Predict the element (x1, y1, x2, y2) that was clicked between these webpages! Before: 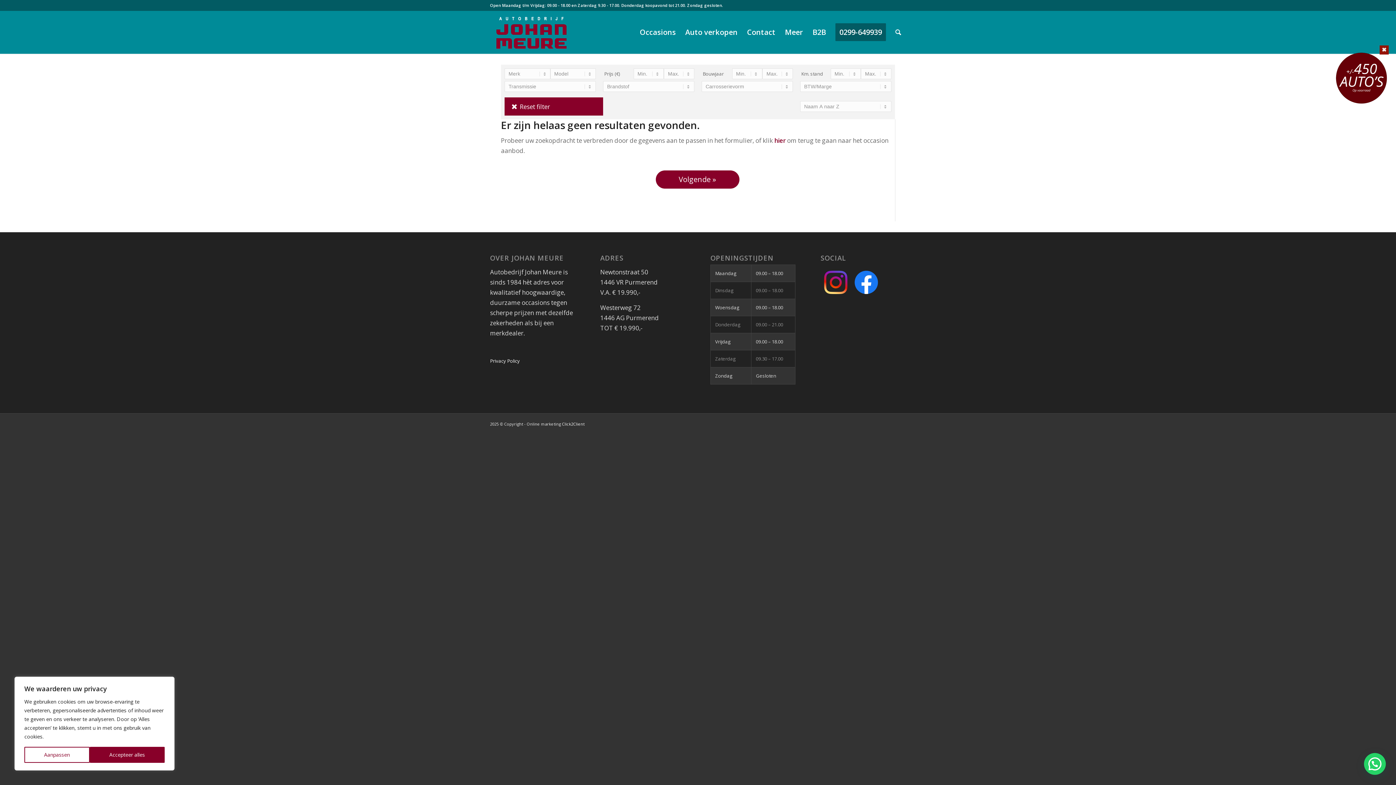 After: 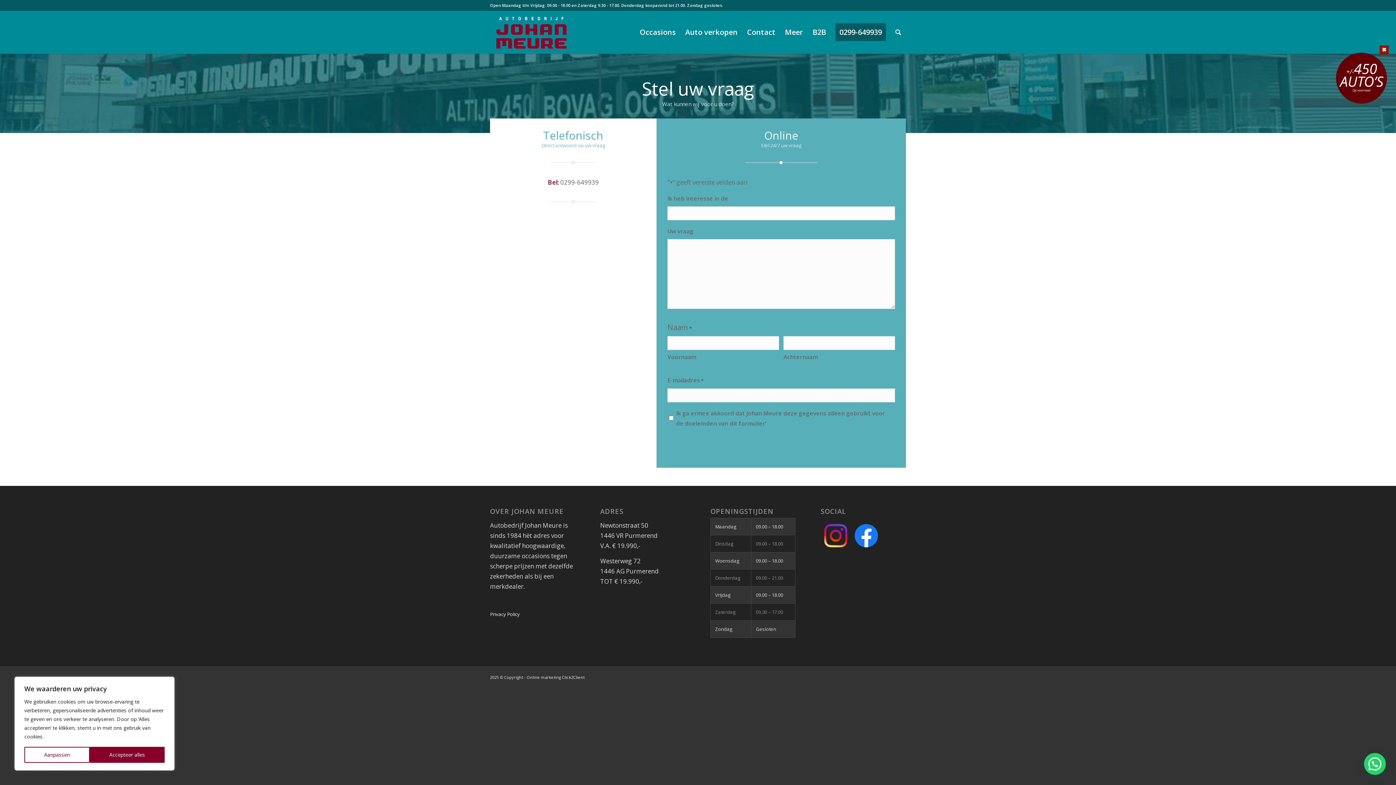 Action: bbox: (742, 10, 780, 53) label: Contact